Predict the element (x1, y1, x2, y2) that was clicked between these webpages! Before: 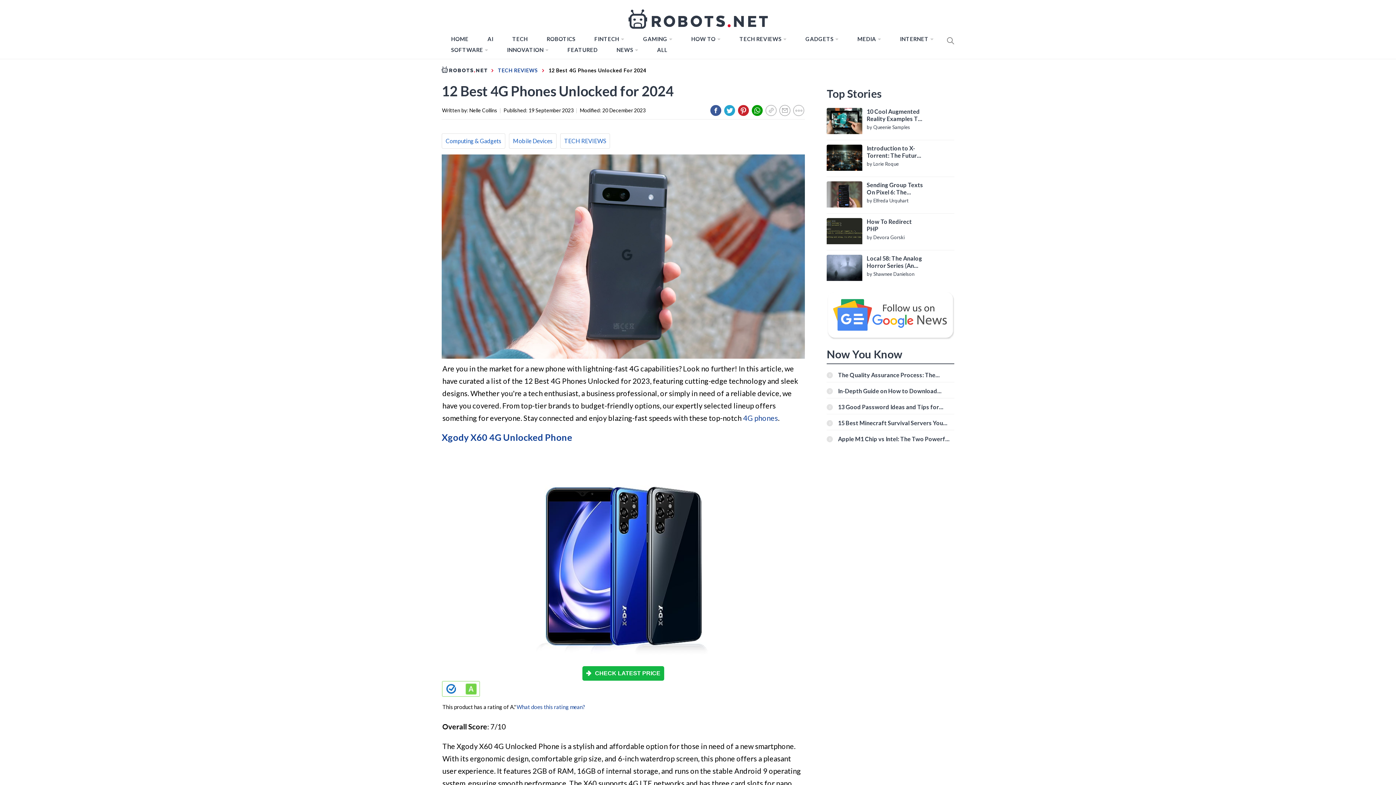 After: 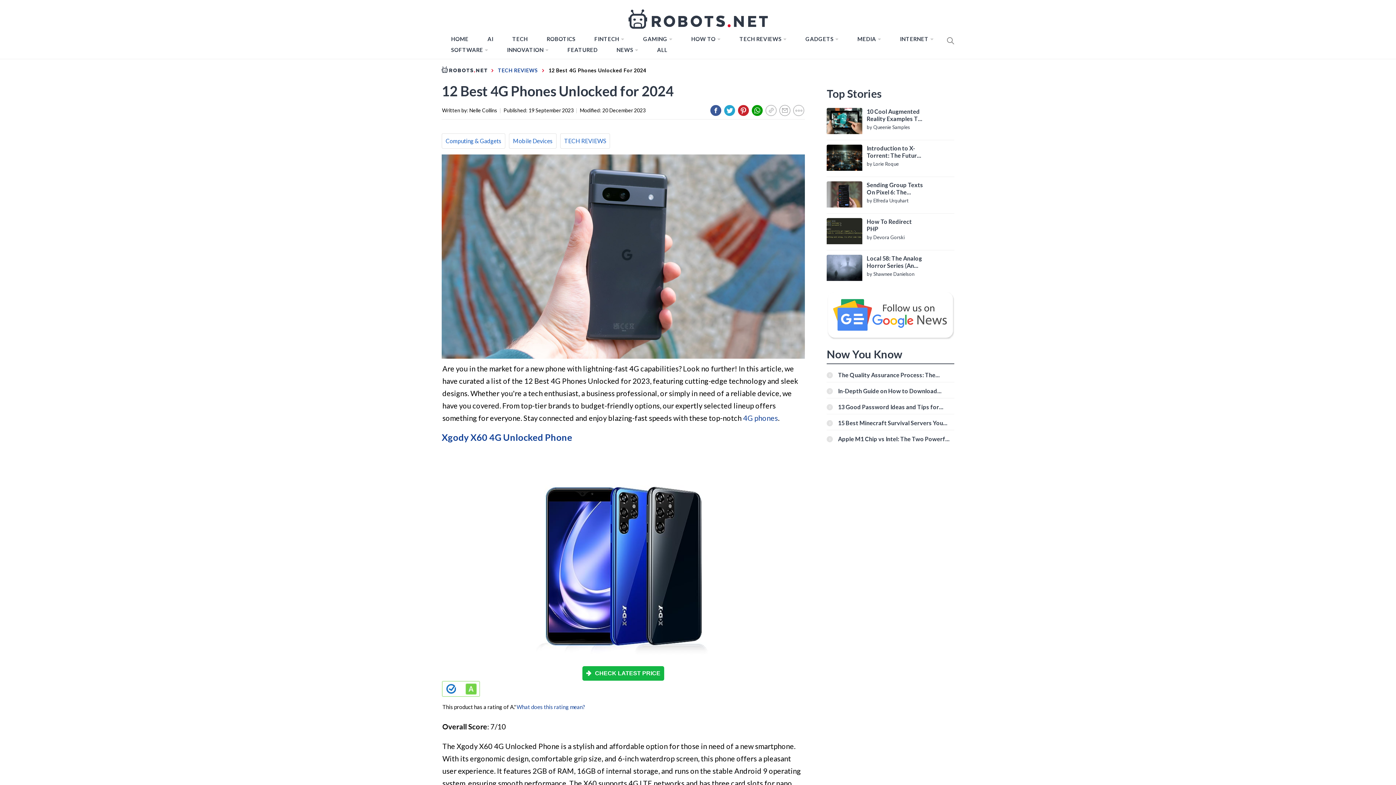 Action: bbox: (710, 105, 721, 115)